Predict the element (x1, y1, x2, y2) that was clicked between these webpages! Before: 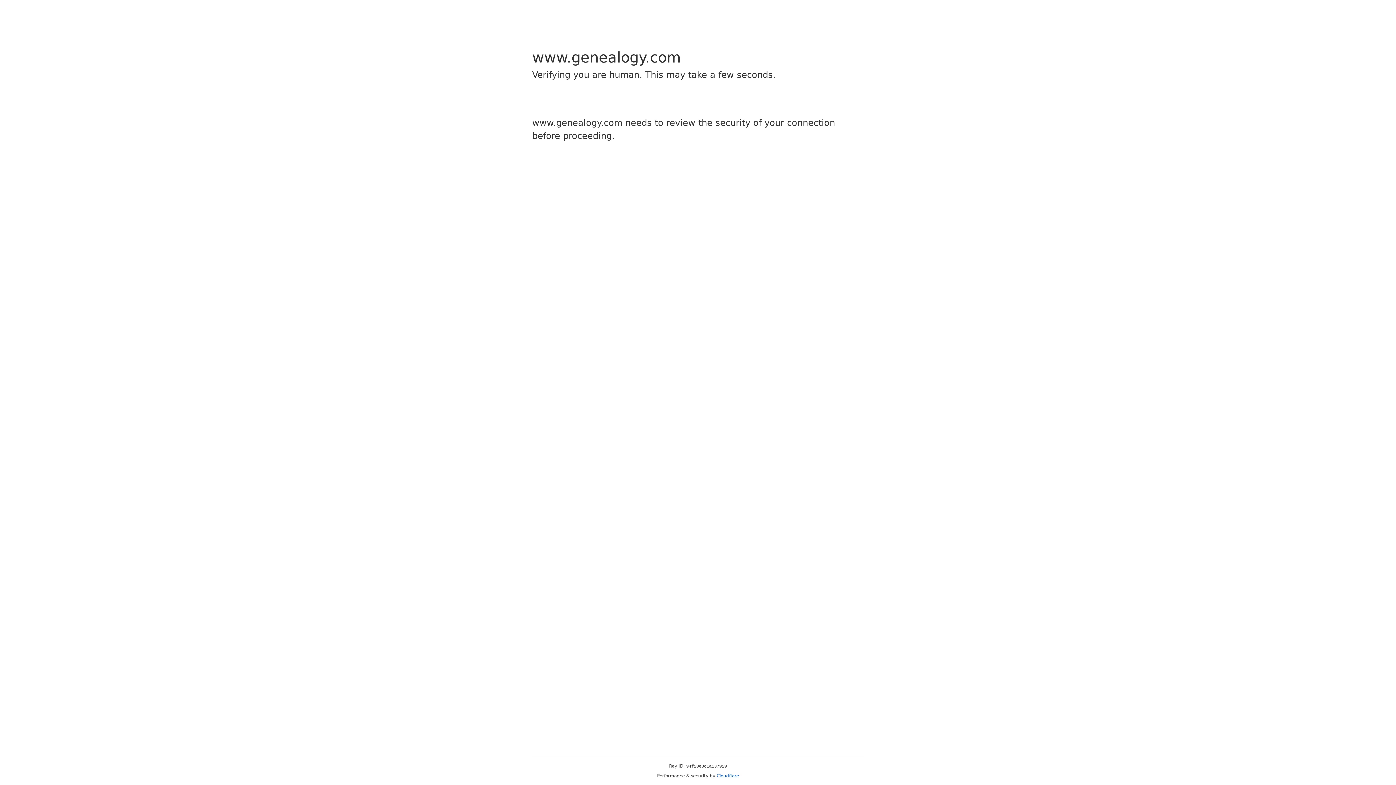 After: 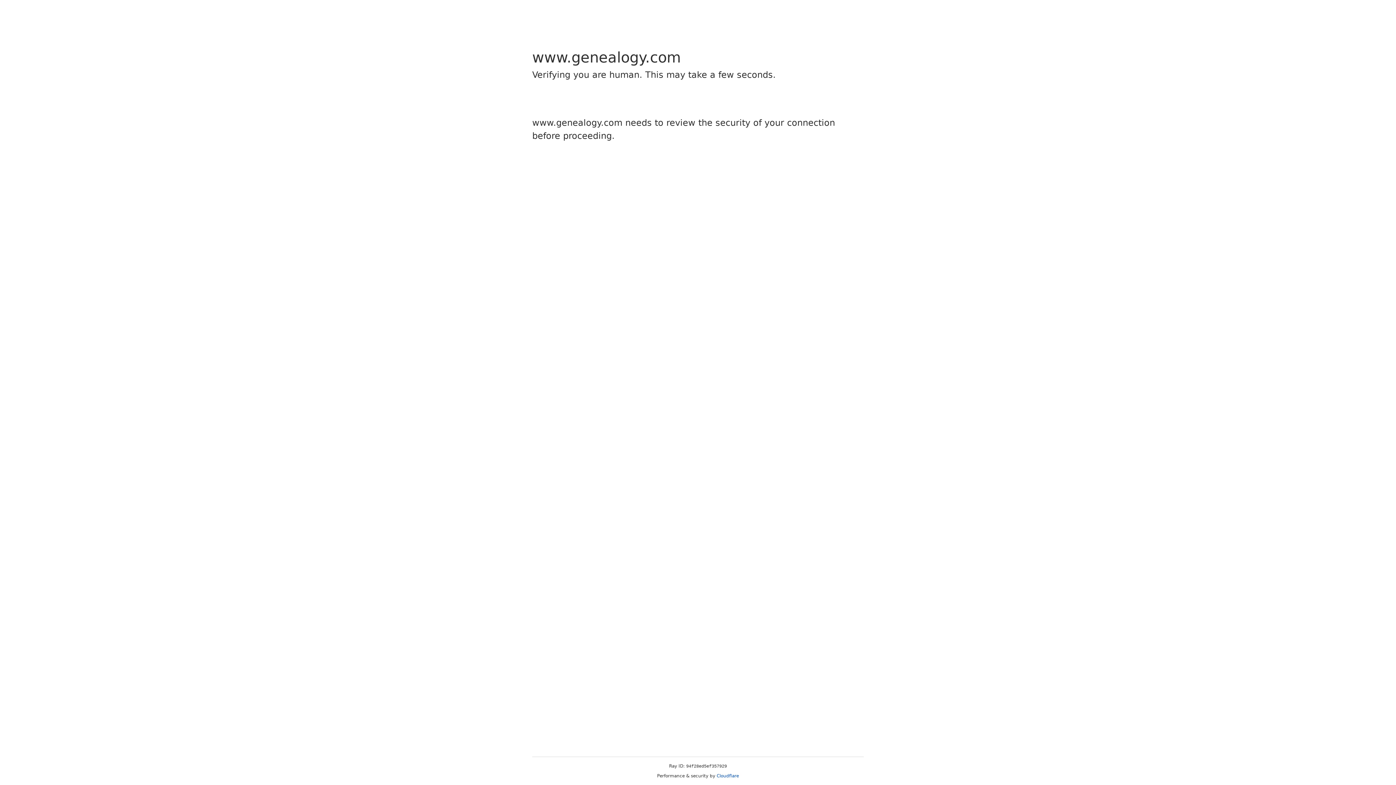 Action: bbox: (716, 773, 739, 778) label: Cloudflare